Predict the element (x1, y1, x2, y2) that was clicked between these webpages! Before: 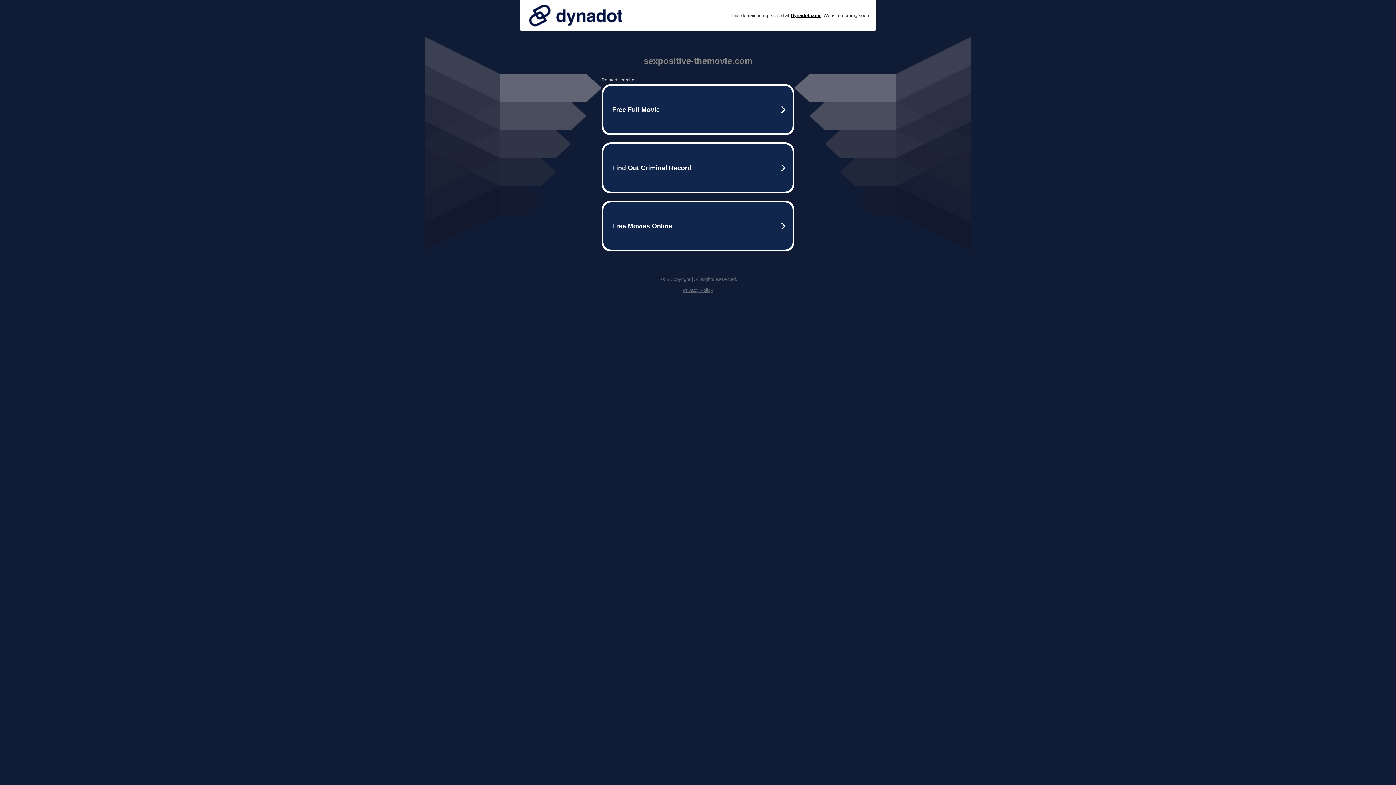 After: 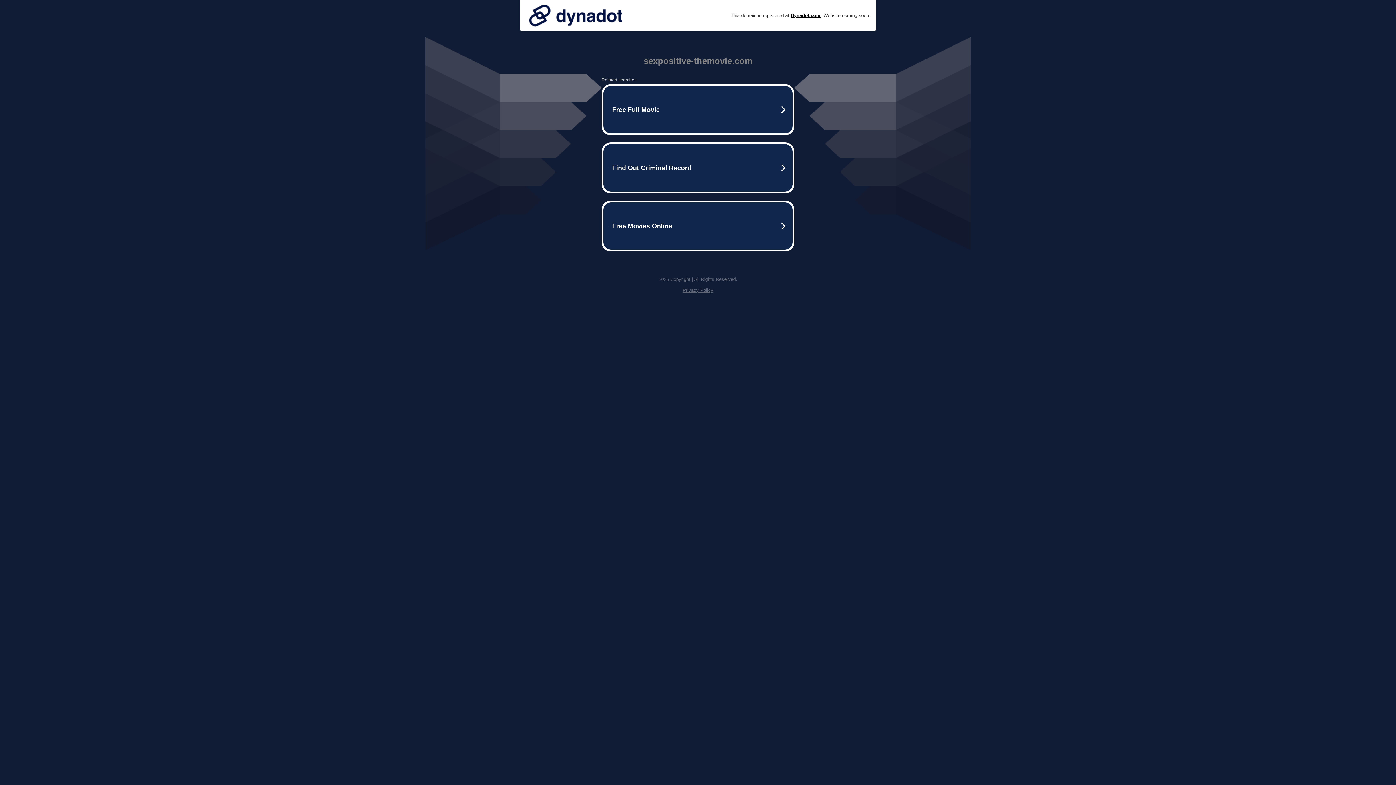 Action: label: Privacy Policy bbox: (682, 287, 713, 293)